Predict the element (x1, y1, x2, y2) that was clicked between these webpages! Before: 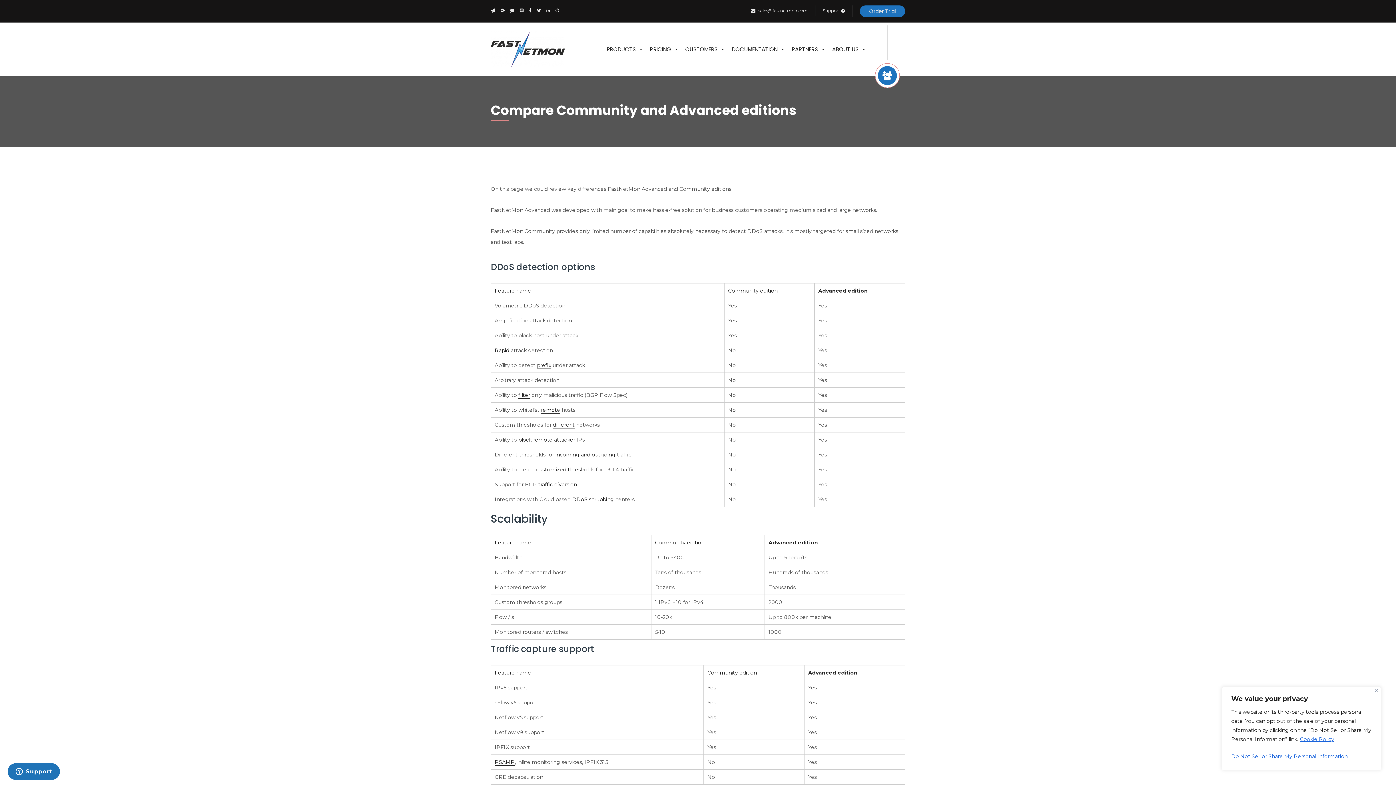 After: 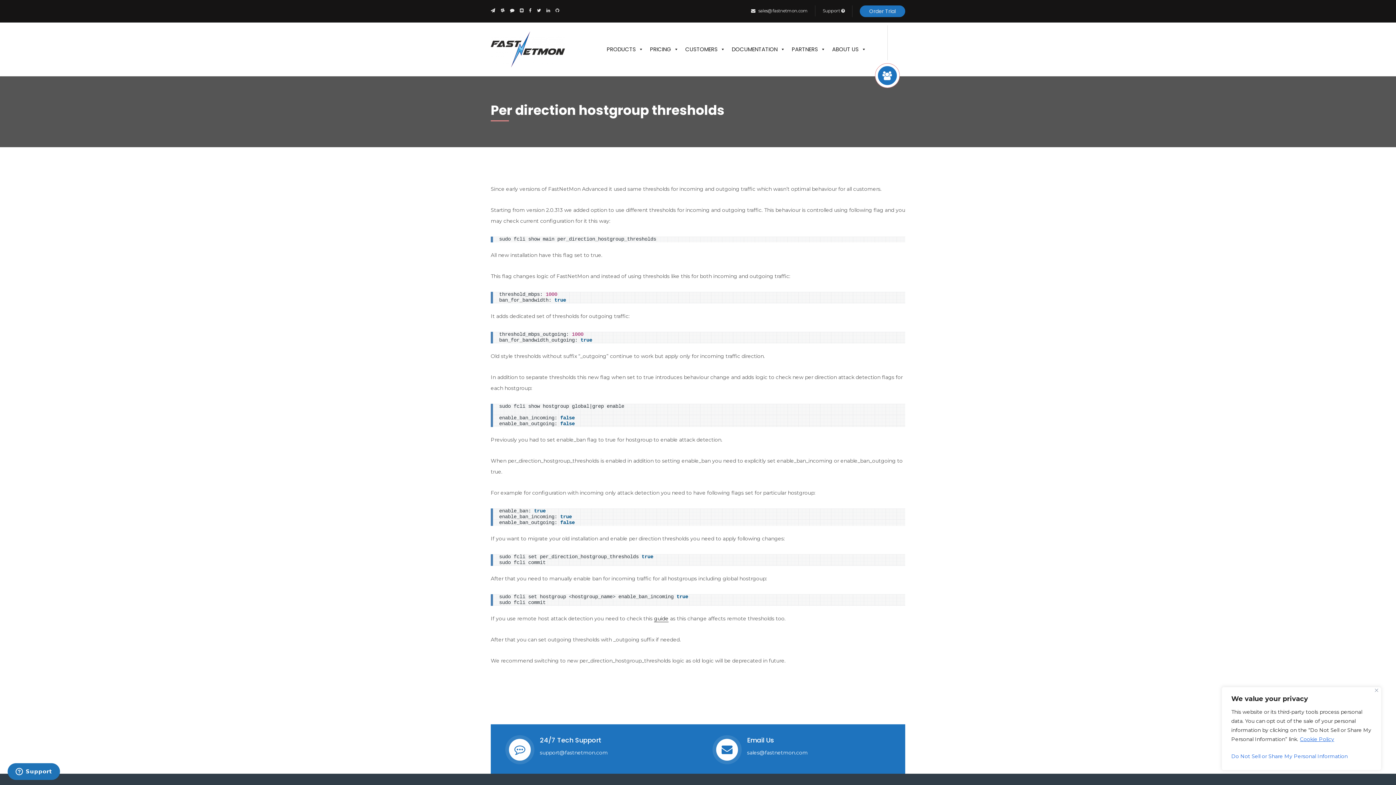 Action: label: incoming and outgoing bbox: (555, 451, 615, 458)